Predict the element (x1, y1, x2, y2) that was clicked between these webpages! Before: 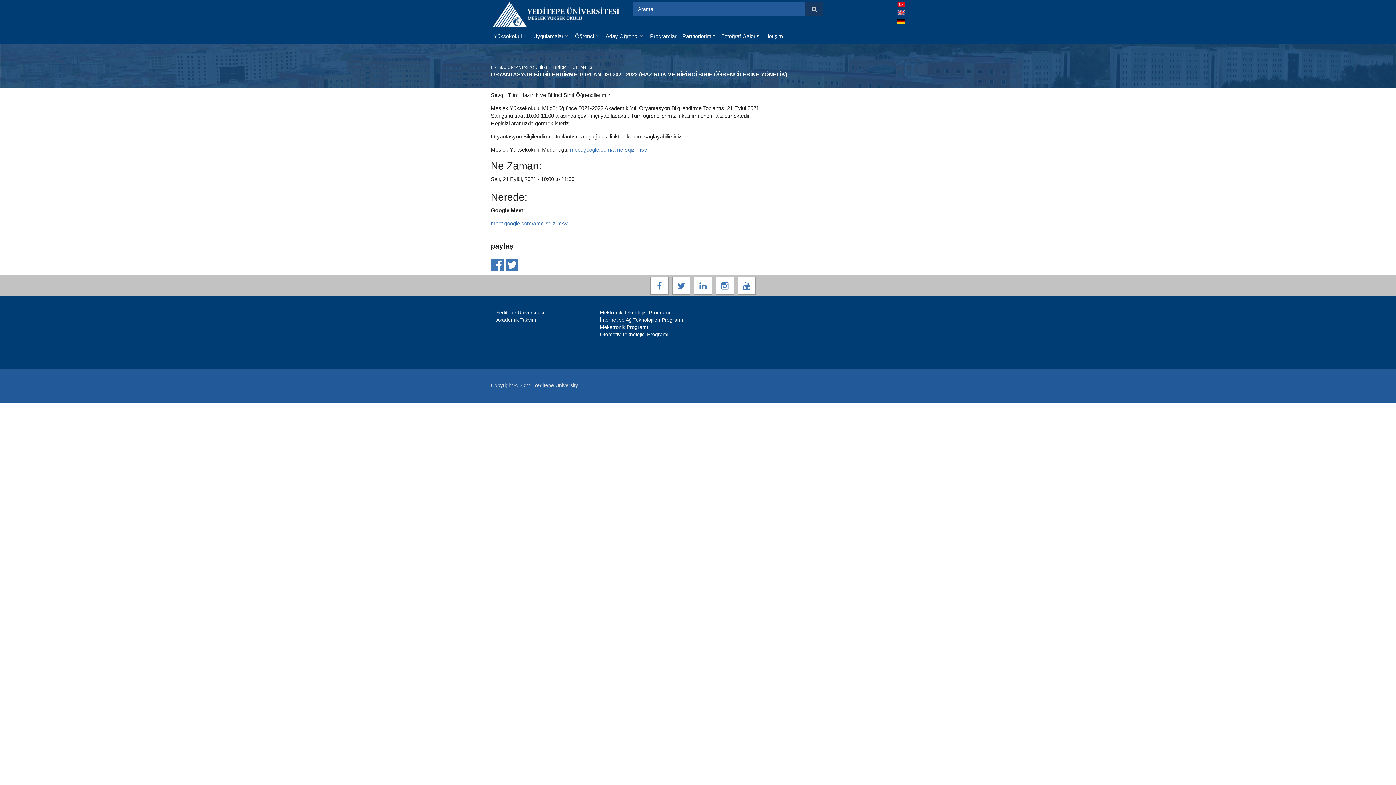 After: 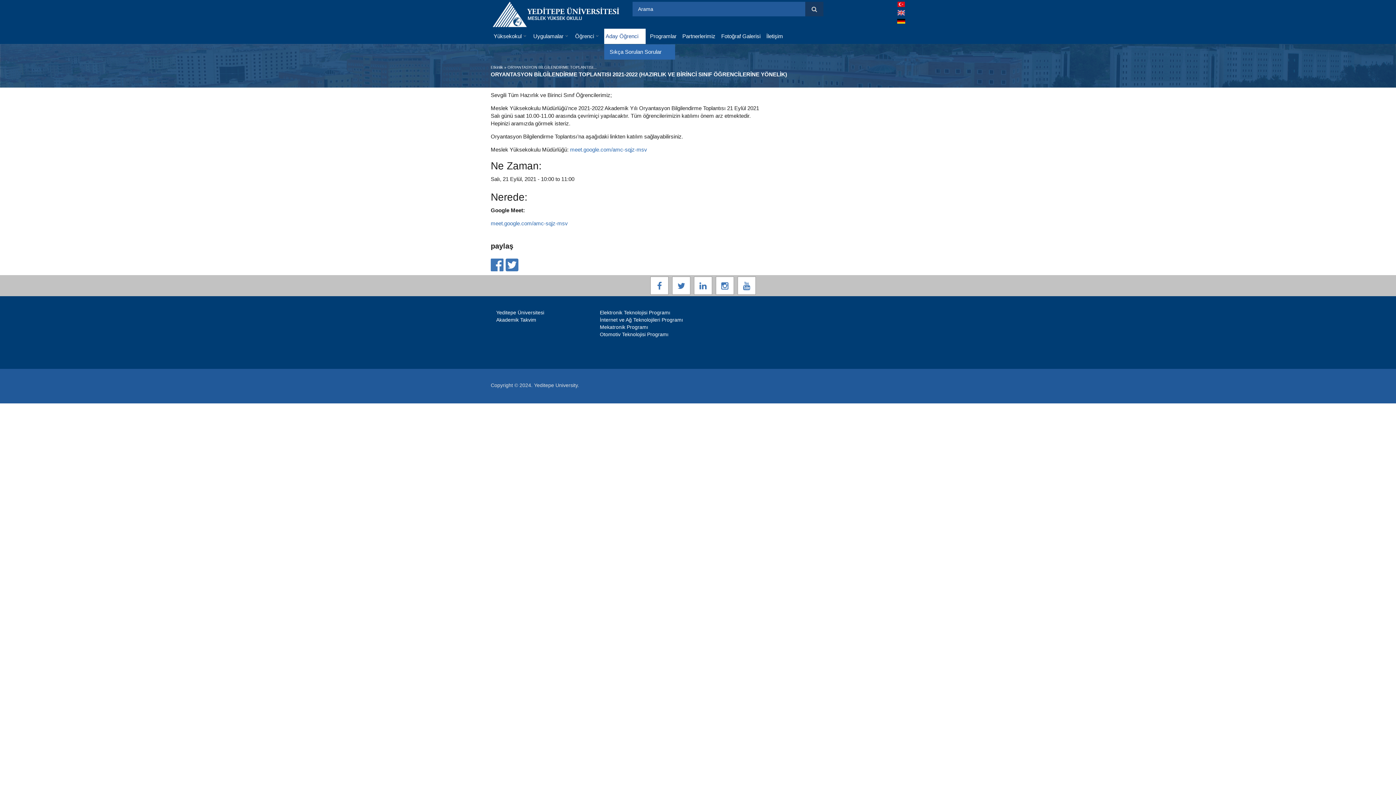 Action: label: Aday Öğrenci bbox: (604, 28, 645, 44)